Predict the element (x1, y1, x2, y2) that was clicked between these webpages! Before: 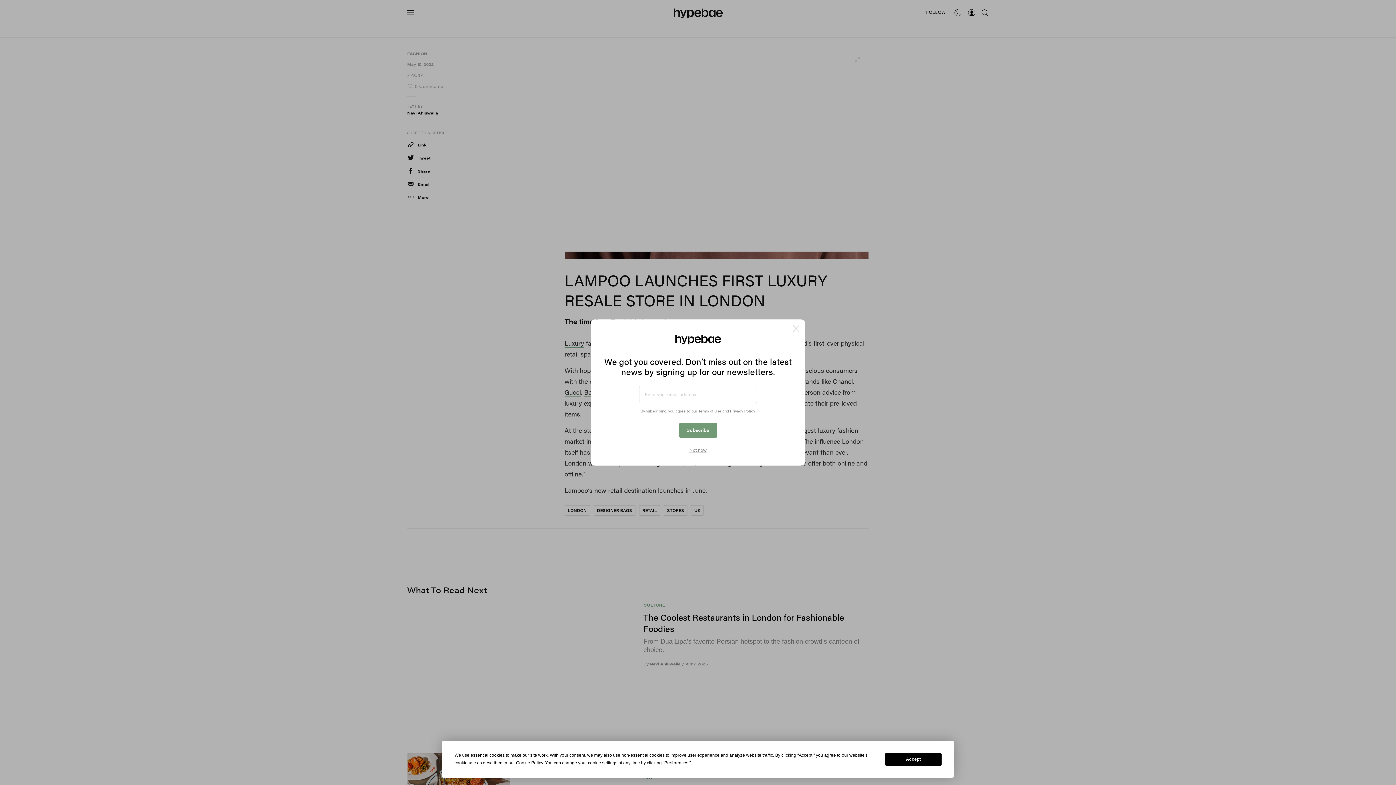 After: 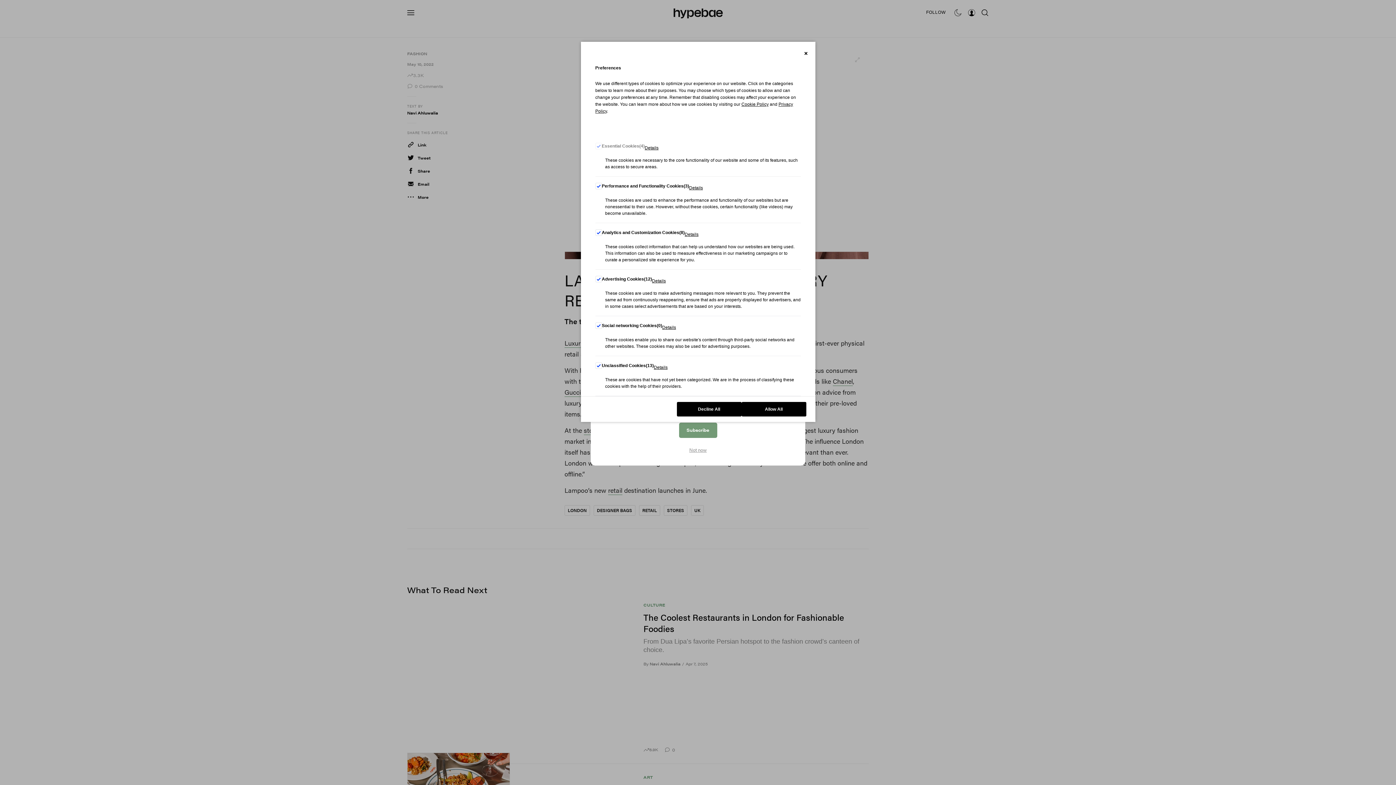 Action: label: Preferences bbox: (664, 760, 688, 765)